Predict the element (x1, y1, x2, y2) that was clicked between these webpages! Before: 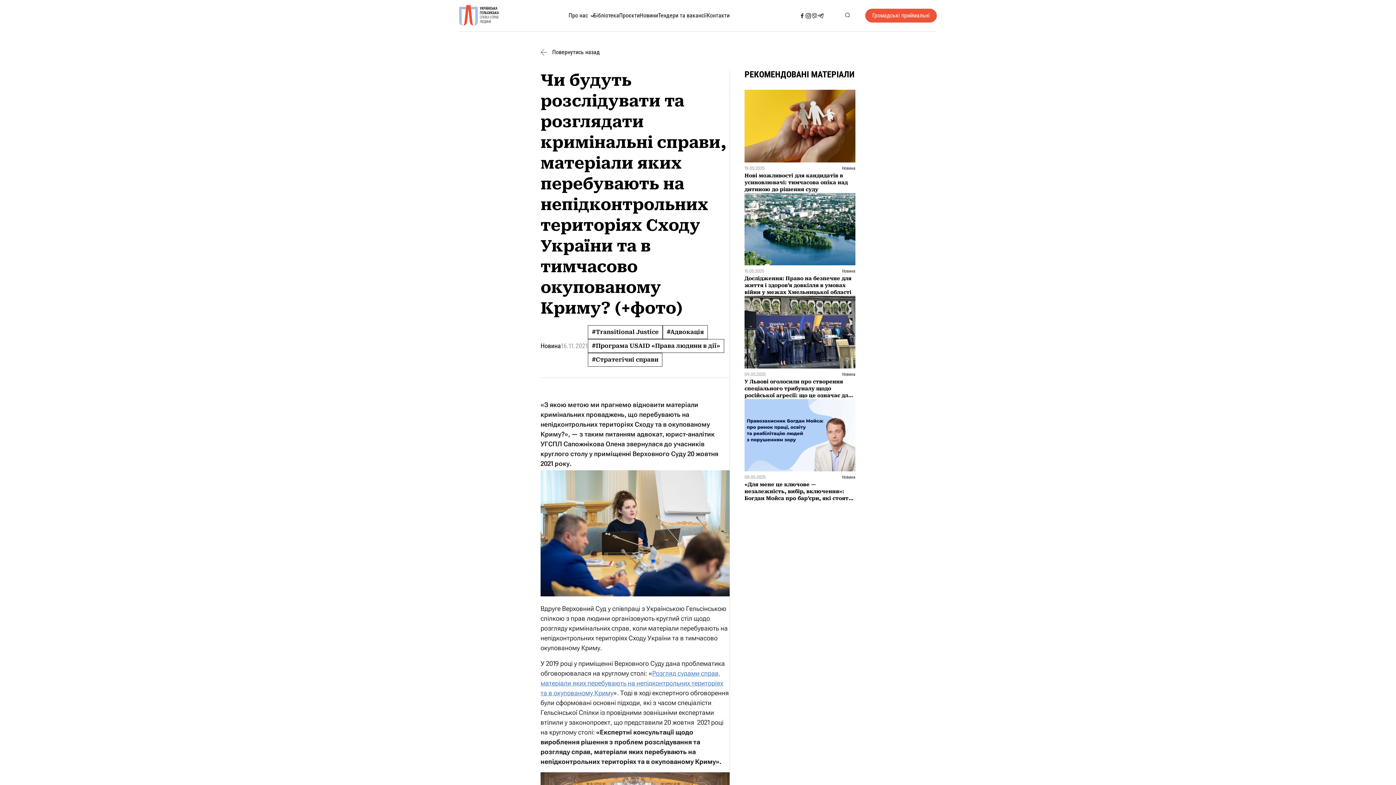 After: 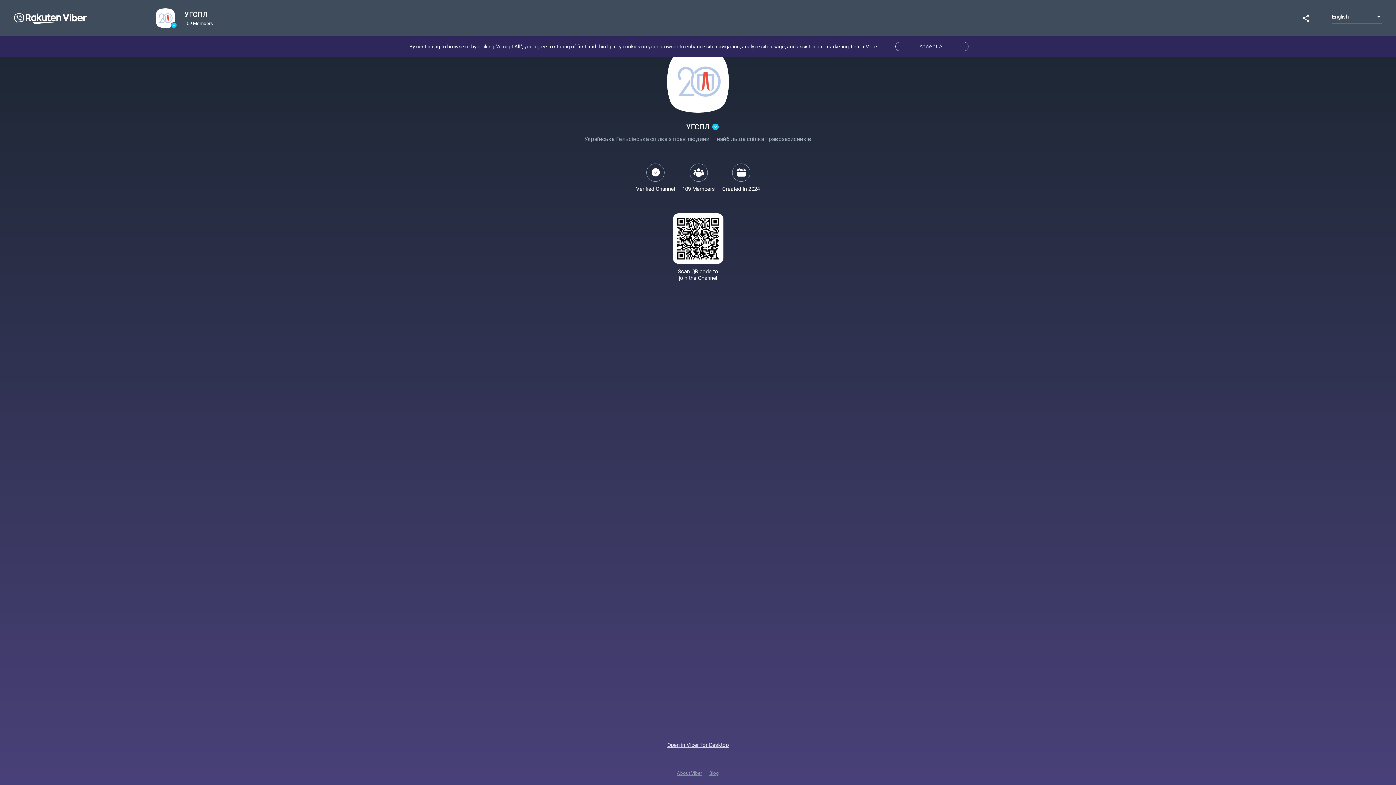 Action: bbox: (811, 12, 817, 18)